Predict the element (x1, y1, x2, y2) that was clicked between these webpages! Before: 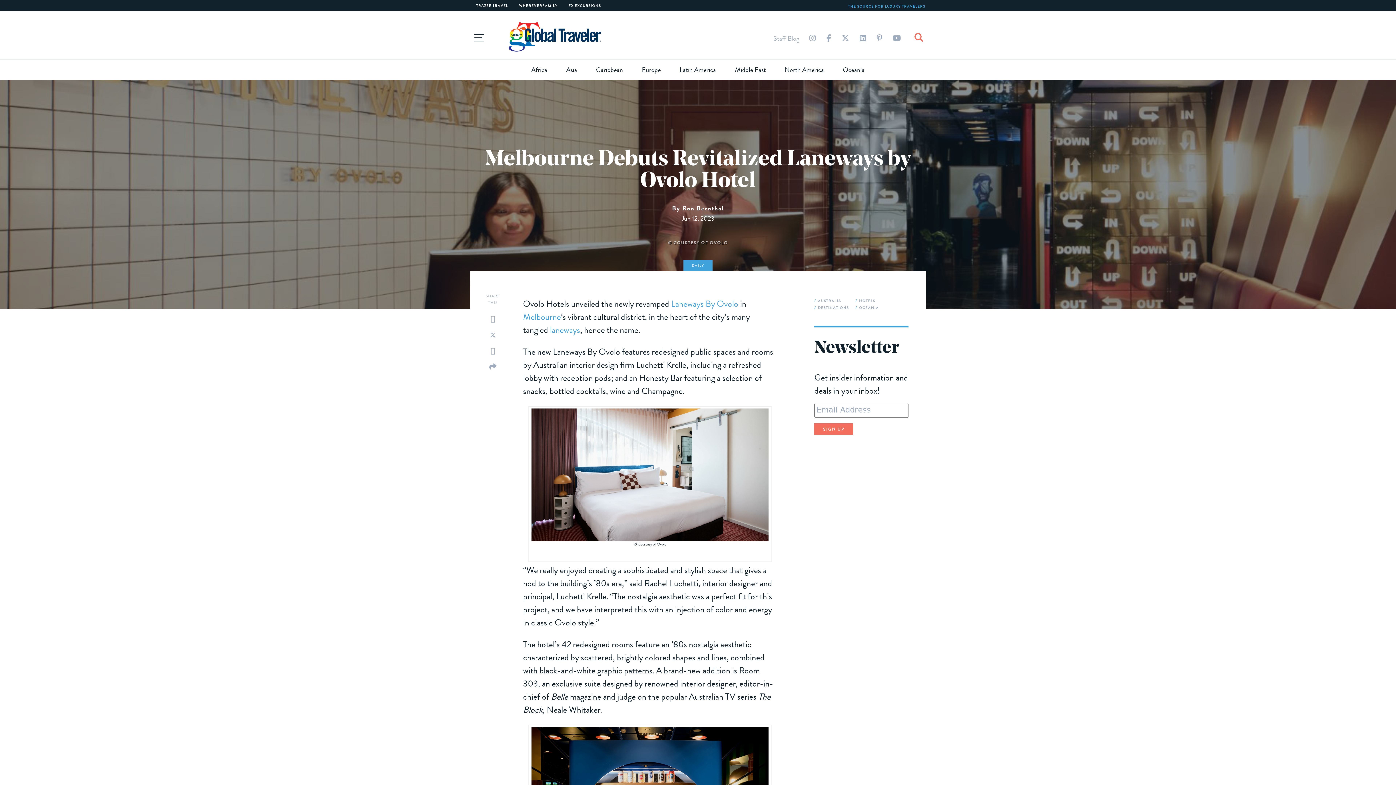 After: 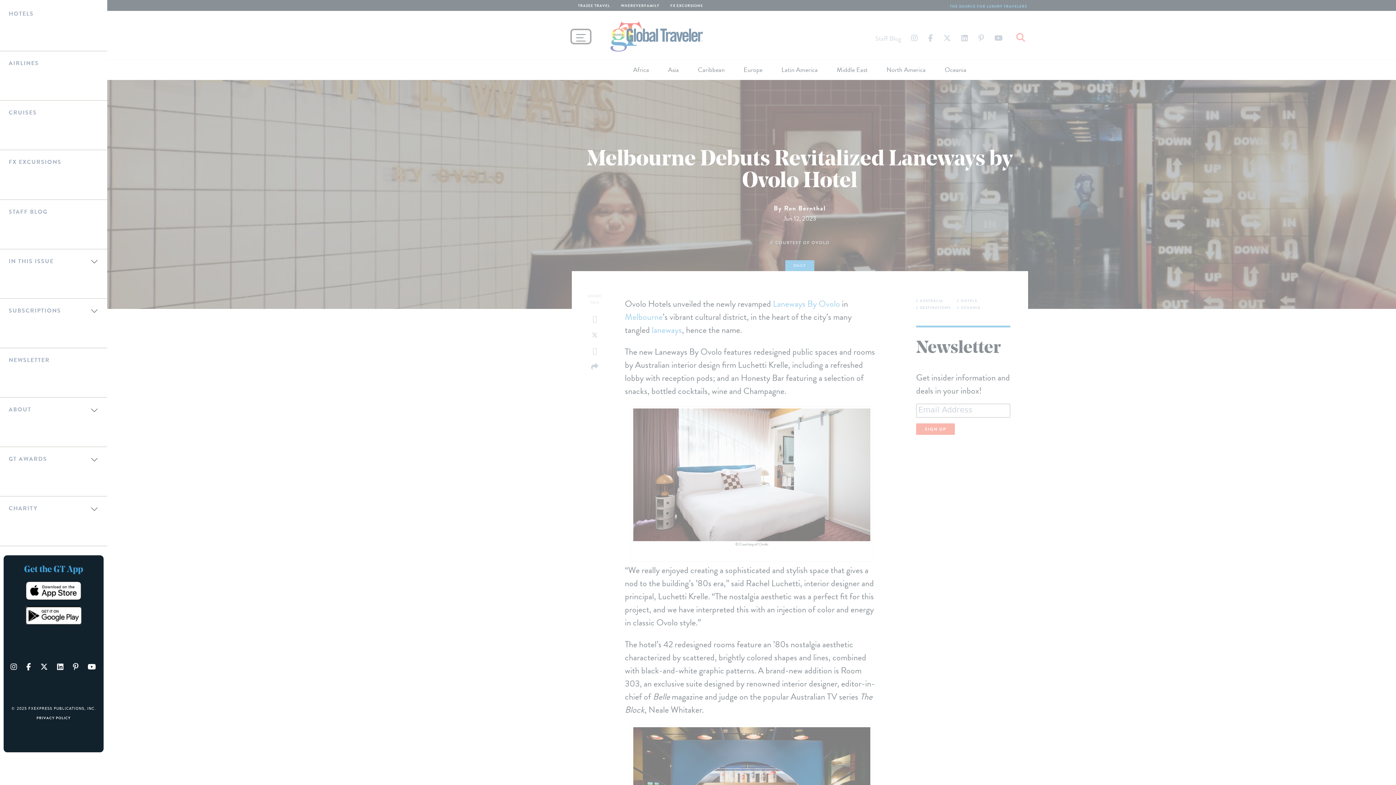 Action: bbox: (470, 30, 488, 42) label: Toggle navigation